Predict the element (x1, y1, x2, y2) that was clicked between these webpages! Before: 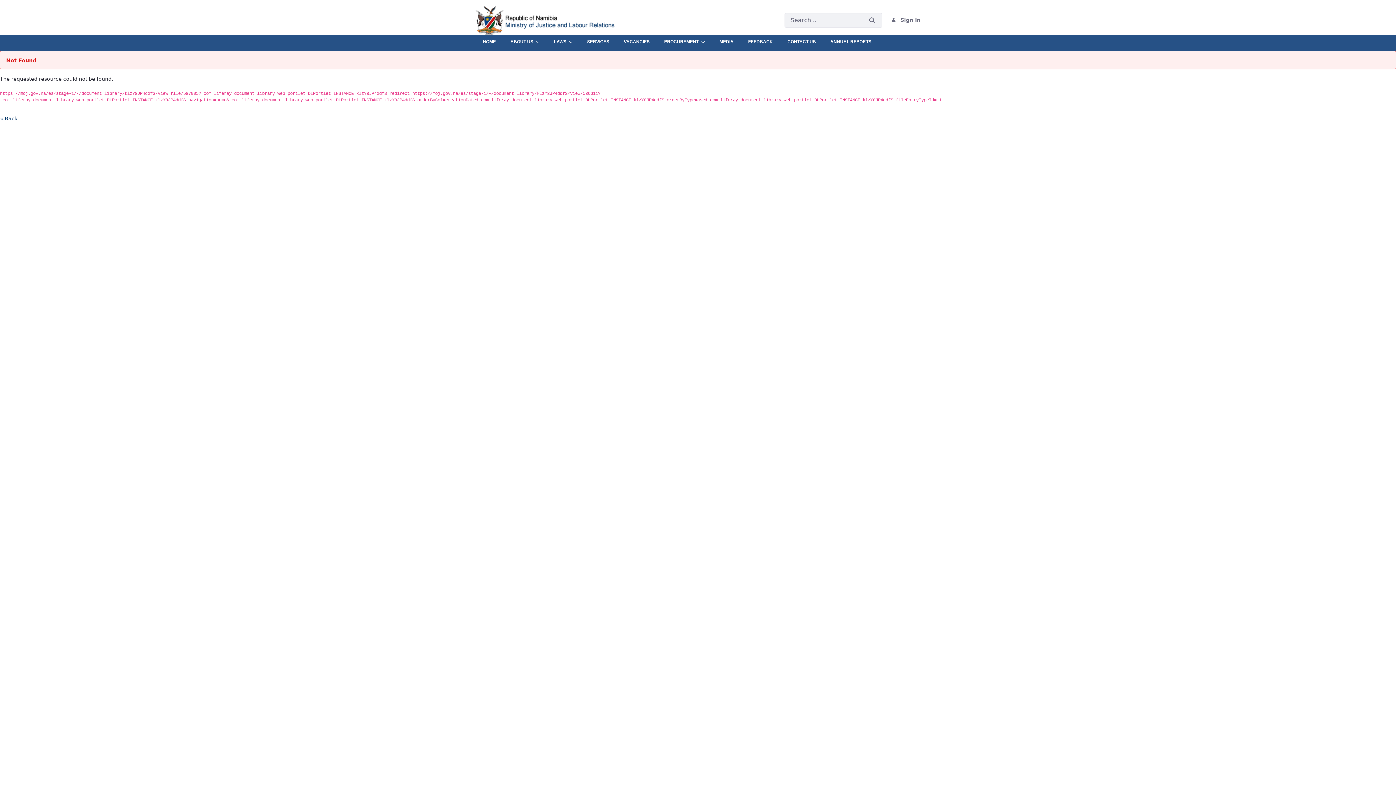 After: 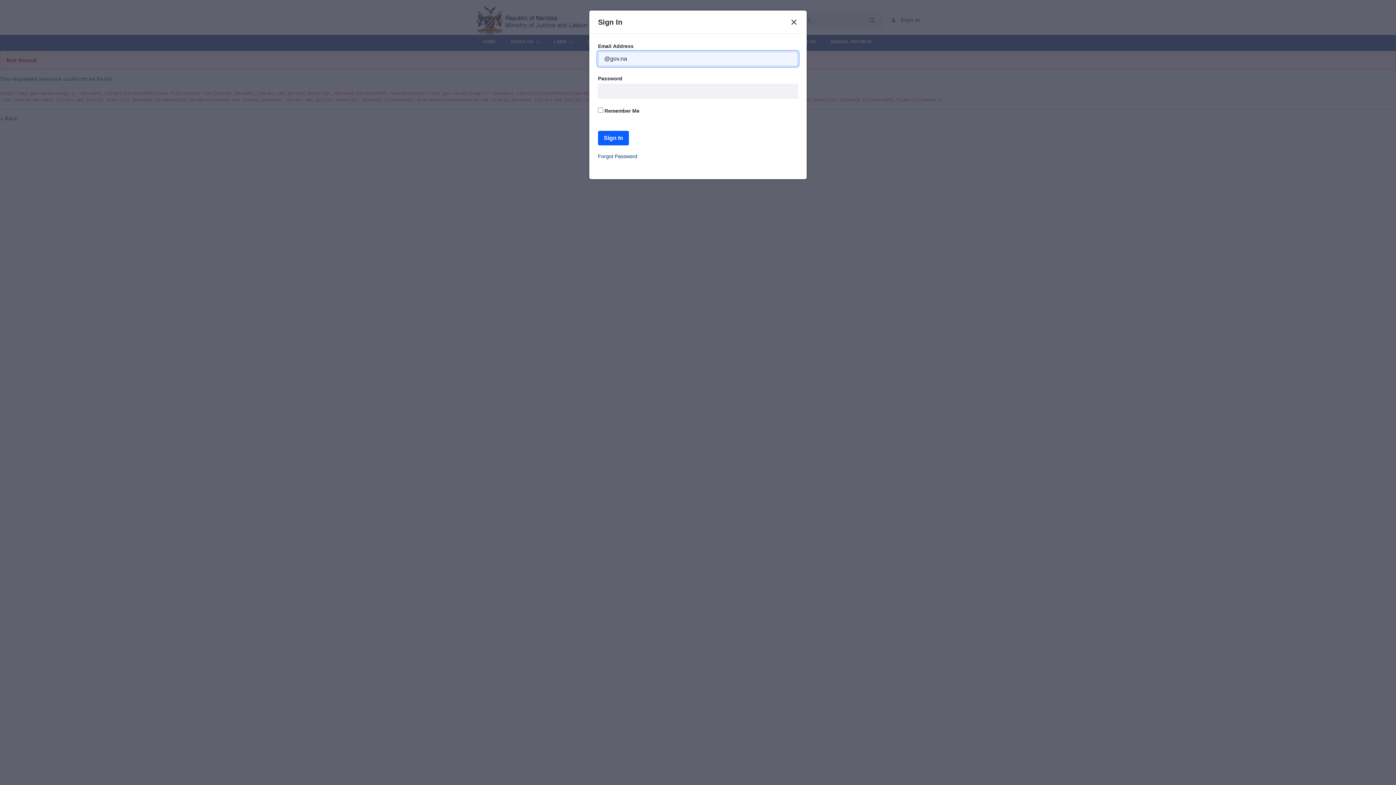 Action: bbox: (891, 17, 920, 22) label: Sign In